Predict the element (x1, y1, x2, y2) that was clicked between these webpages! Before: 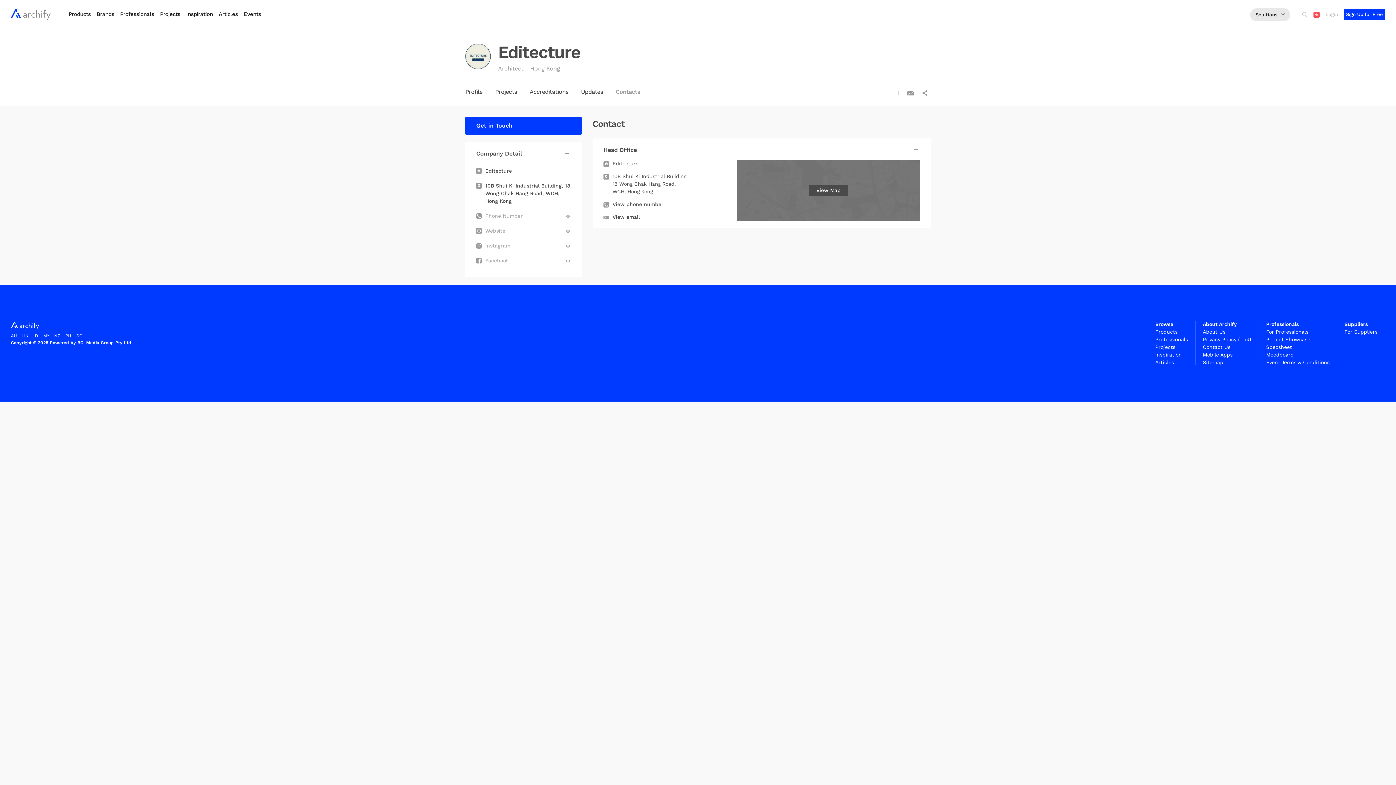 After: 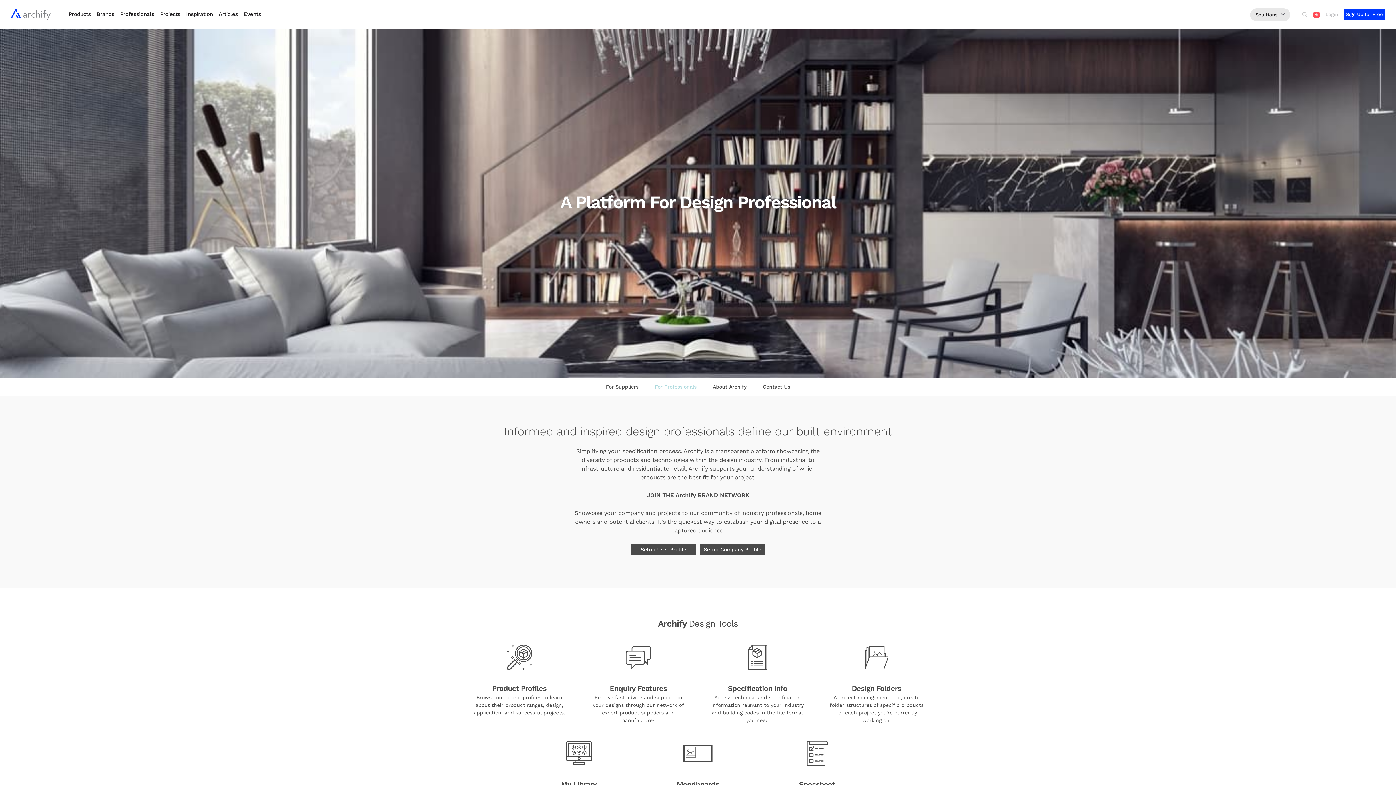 Action: bbox: (1266, 329, 1308, 334) label: For Professionals